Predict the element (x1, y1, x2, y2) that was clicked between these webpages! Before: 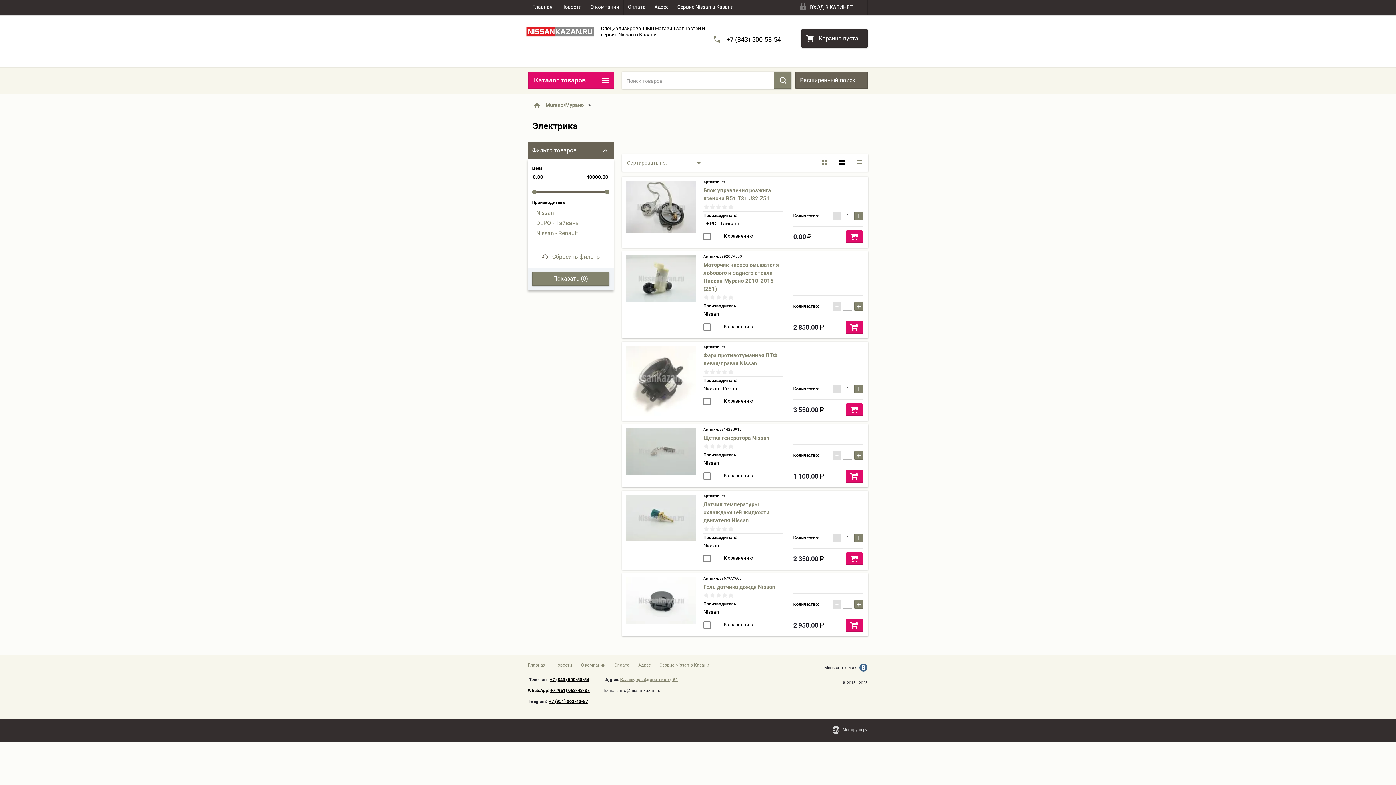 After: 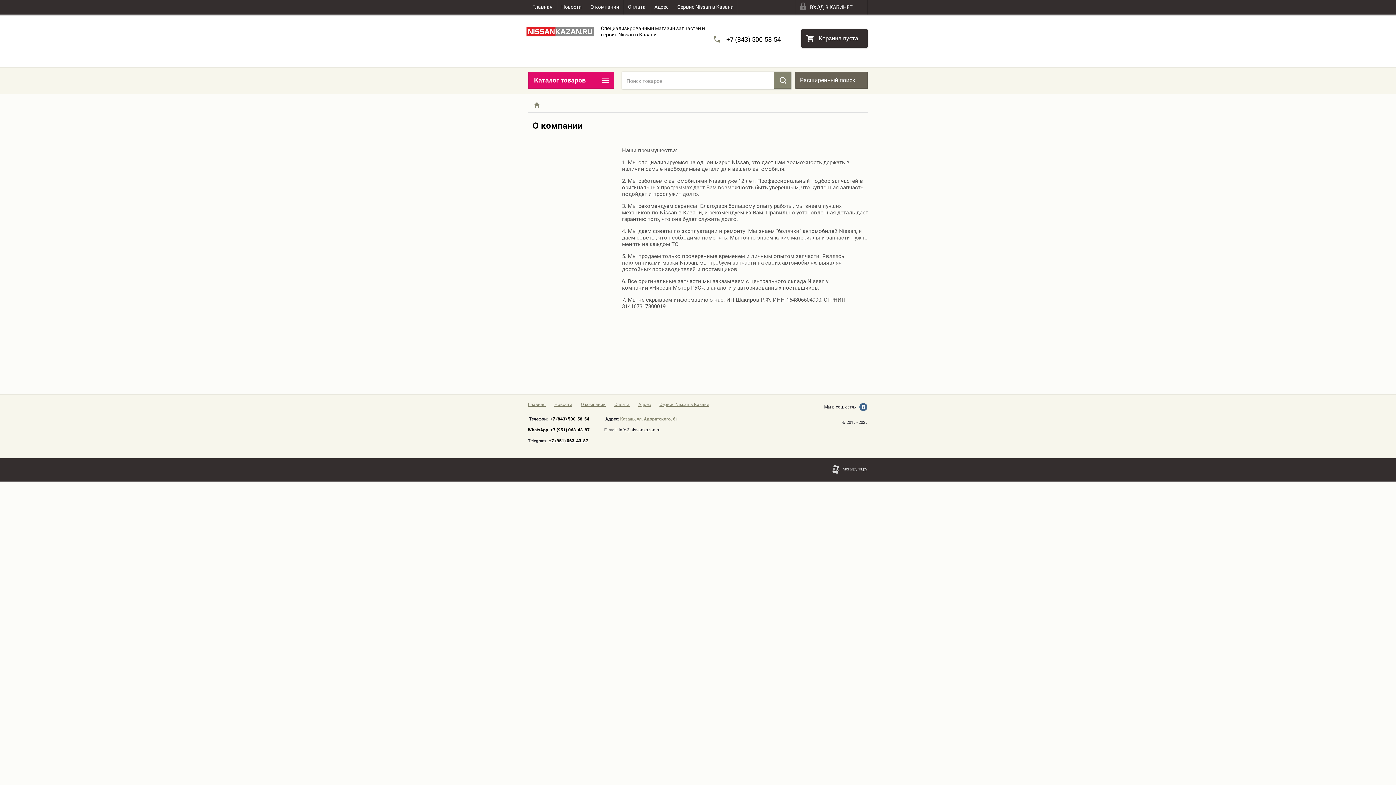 Action: label: О компании bbox: (581, 662, 605, 668)